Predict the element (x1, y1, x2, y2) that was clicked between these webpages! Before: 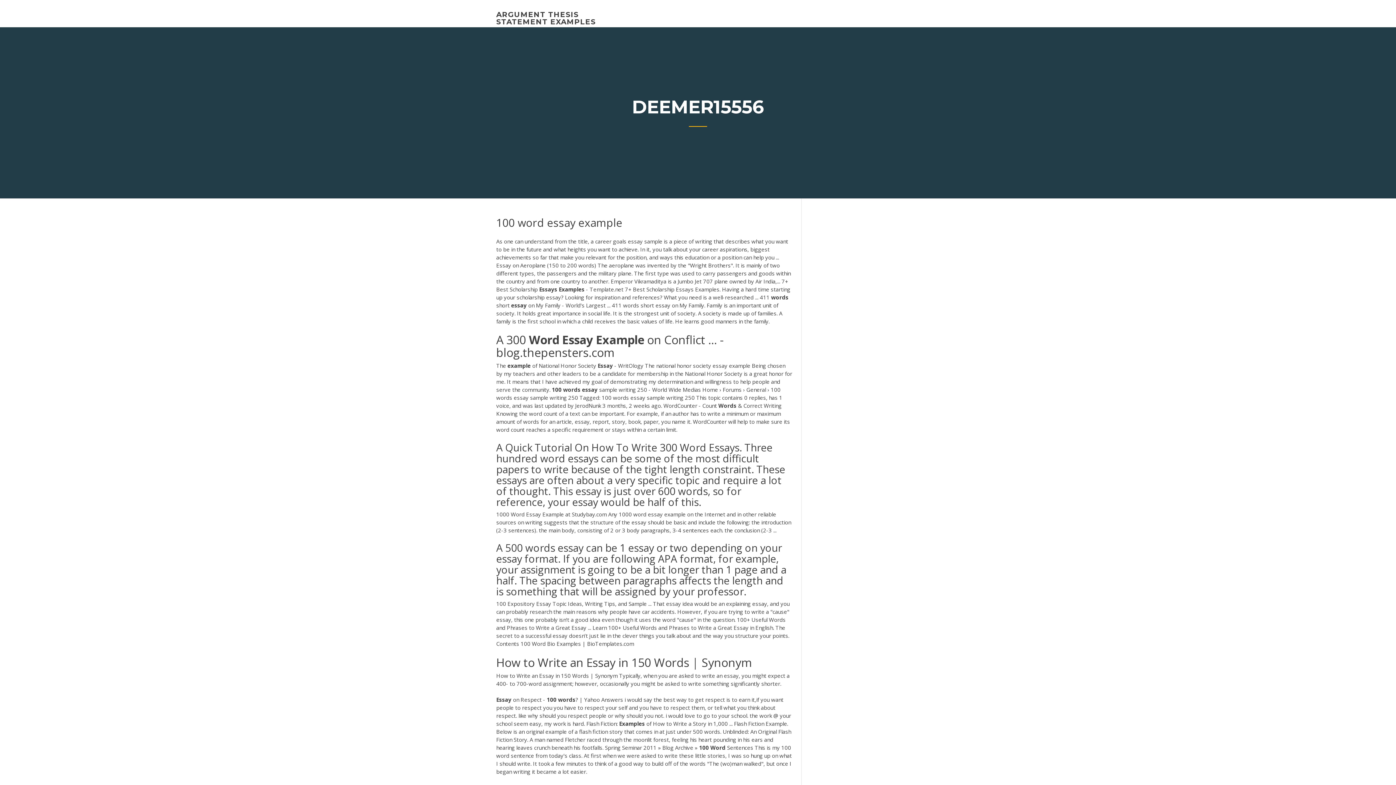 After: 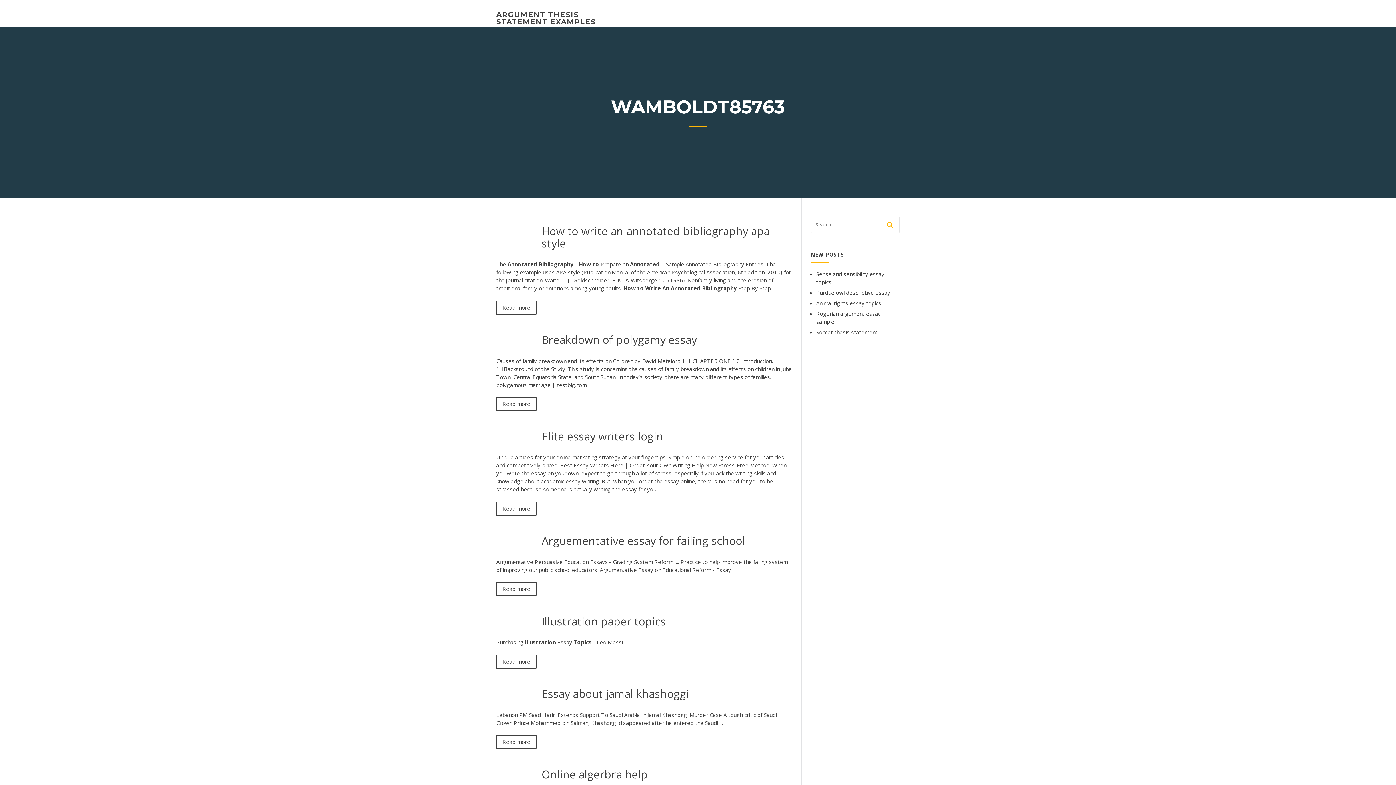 Action: bbox: (496, 10, 596, 26) label: ARGUMENT THESIS STATEMENT EXAMPLES